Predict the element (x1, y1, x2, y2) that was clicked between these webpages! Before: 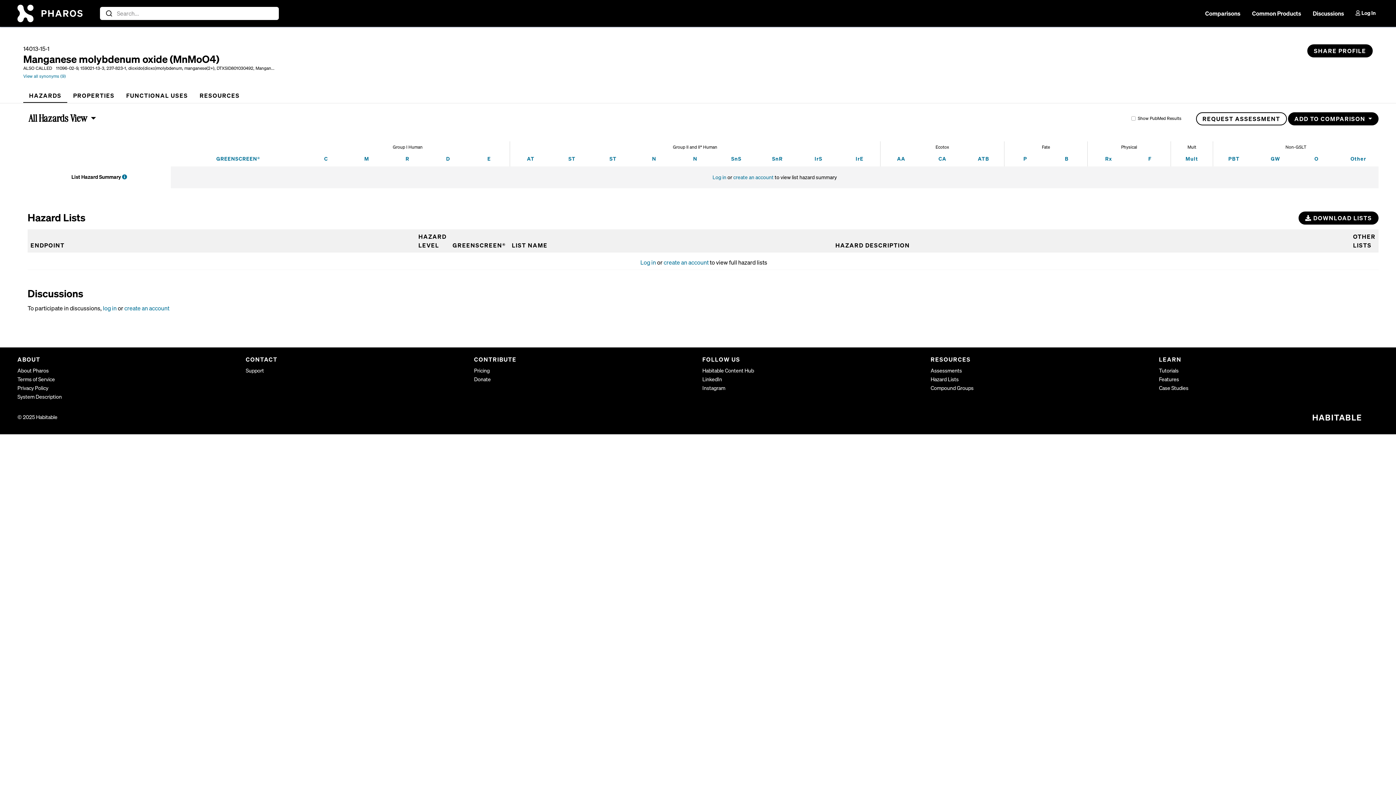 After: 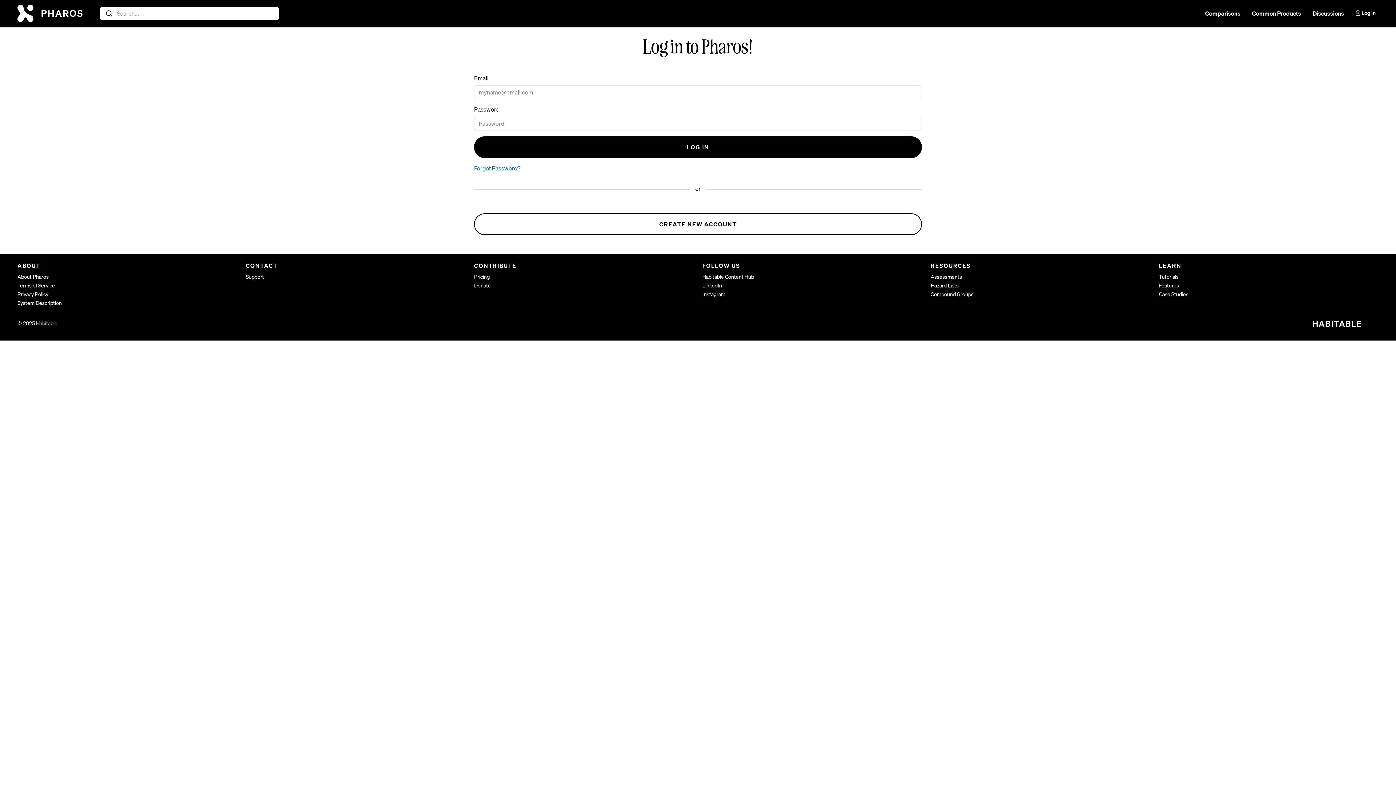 Action: bbox: (1023, 155, 1027, 162) label: P
Persistence